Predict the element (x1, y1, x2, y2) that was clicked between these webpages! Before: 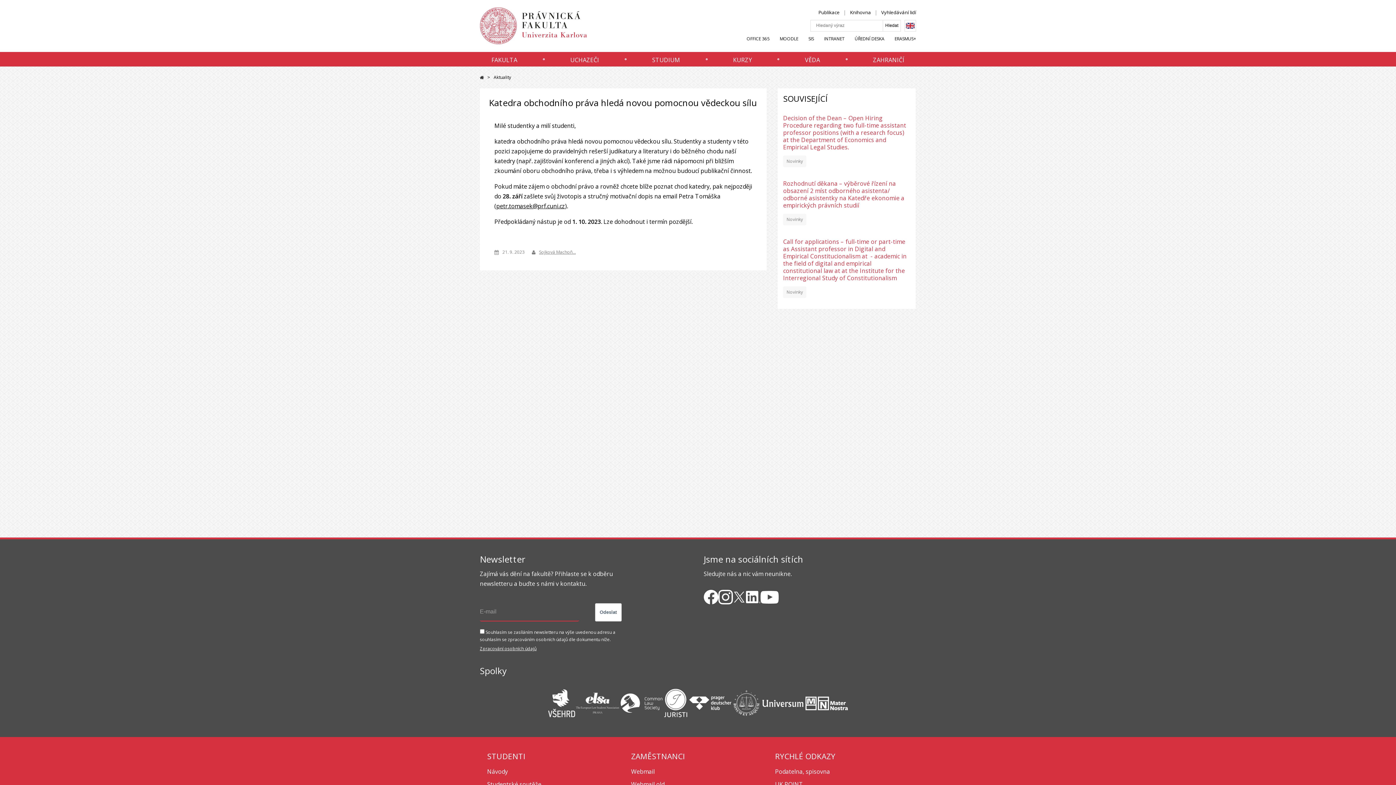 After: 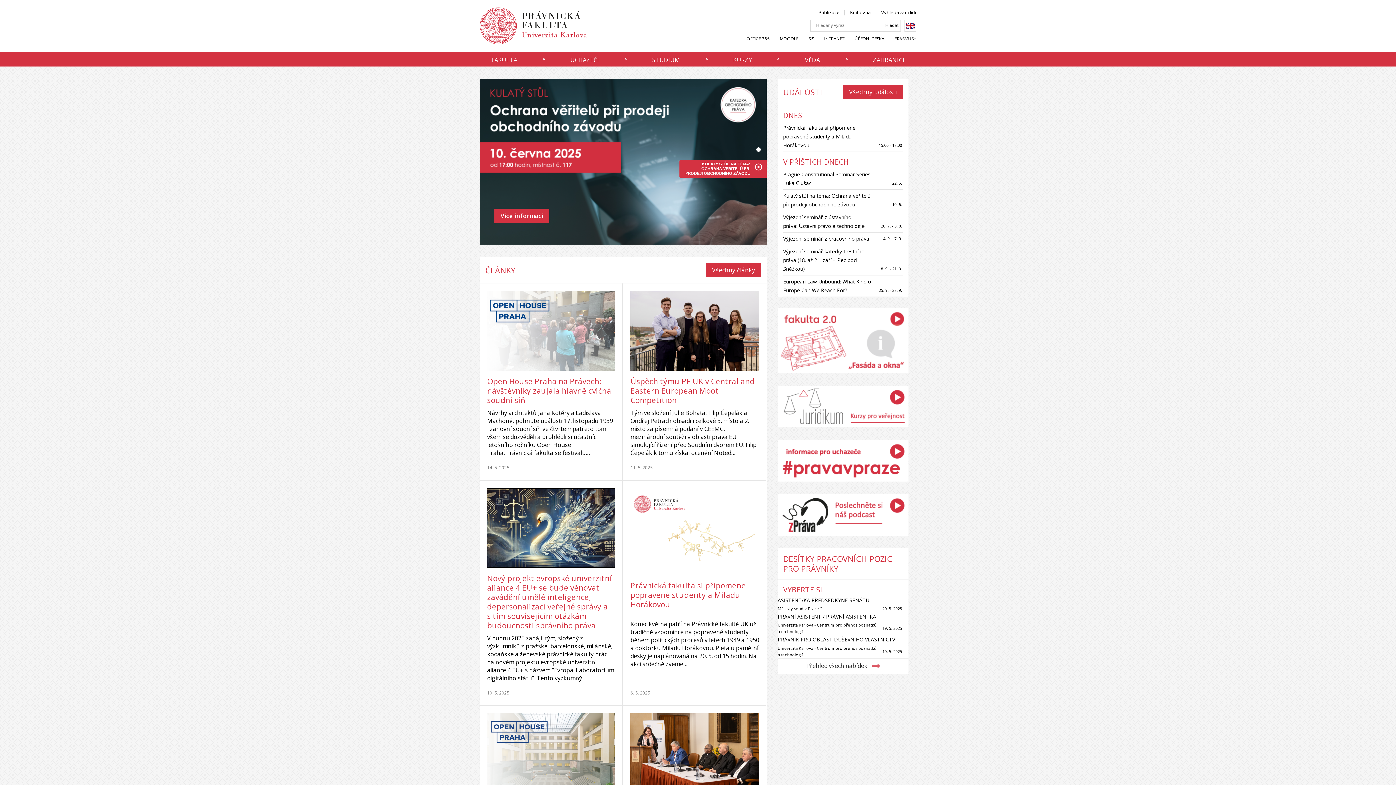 Action: label: Domů bbox: (480, 75, 484, 79)